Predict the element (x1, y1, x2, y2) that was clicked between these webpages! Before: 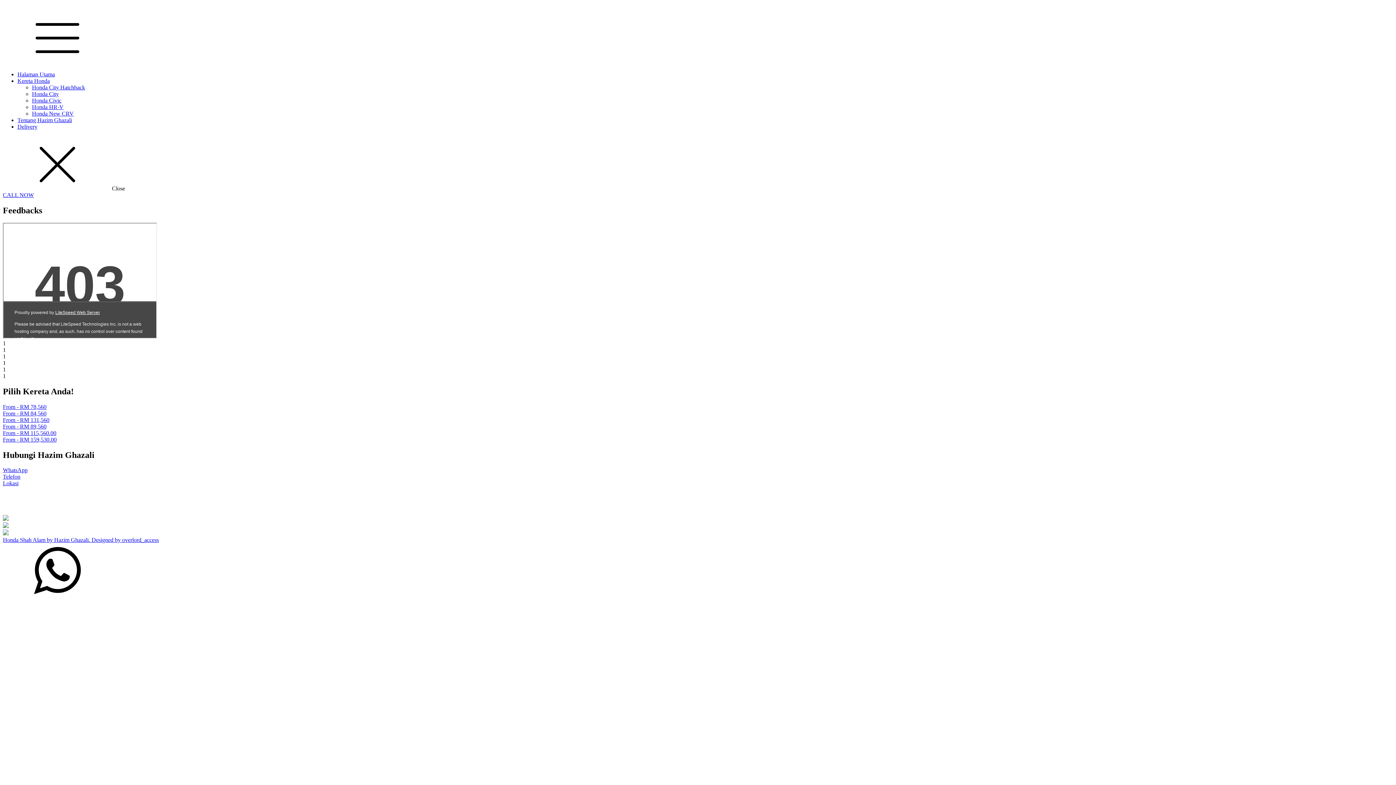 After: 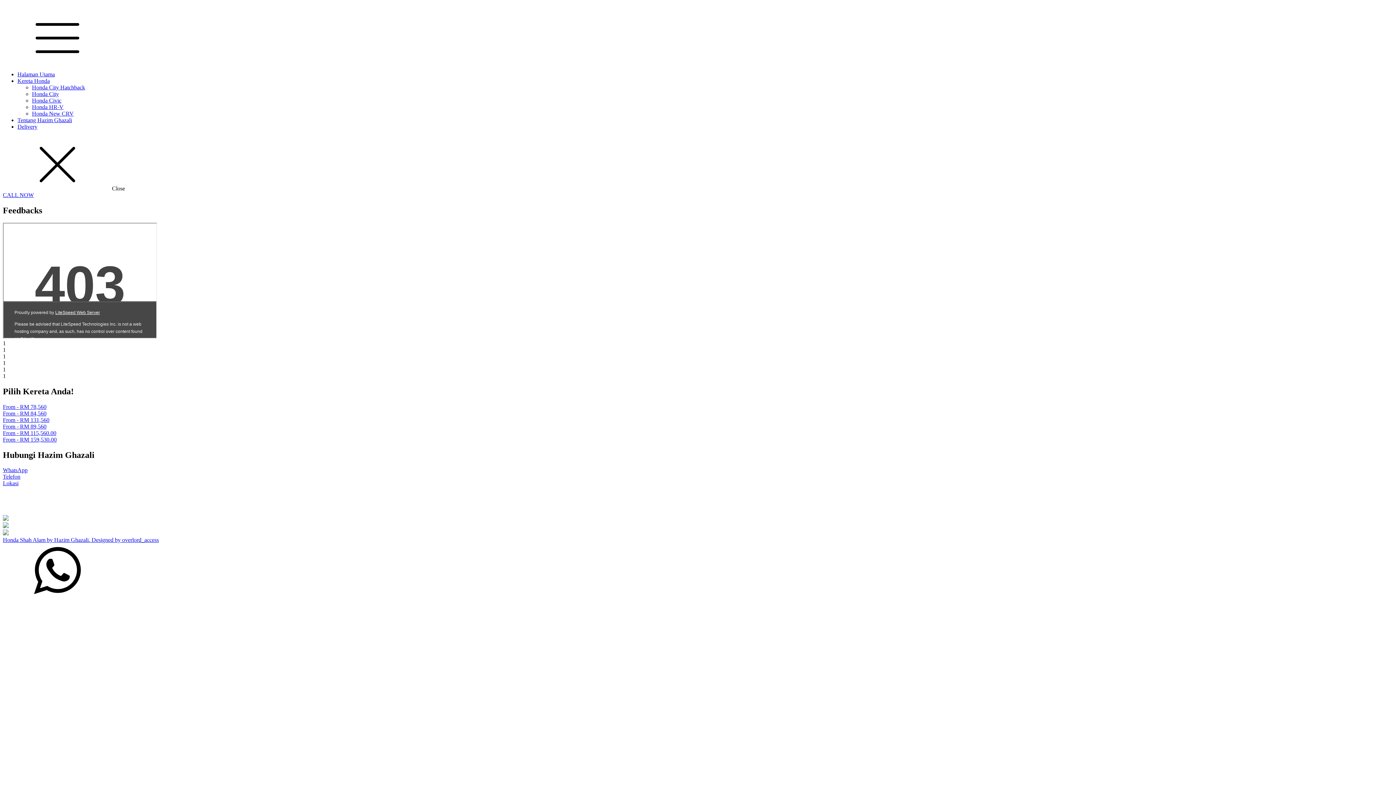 Action: bbox: (2, 473, 20, 480) label: Telefon